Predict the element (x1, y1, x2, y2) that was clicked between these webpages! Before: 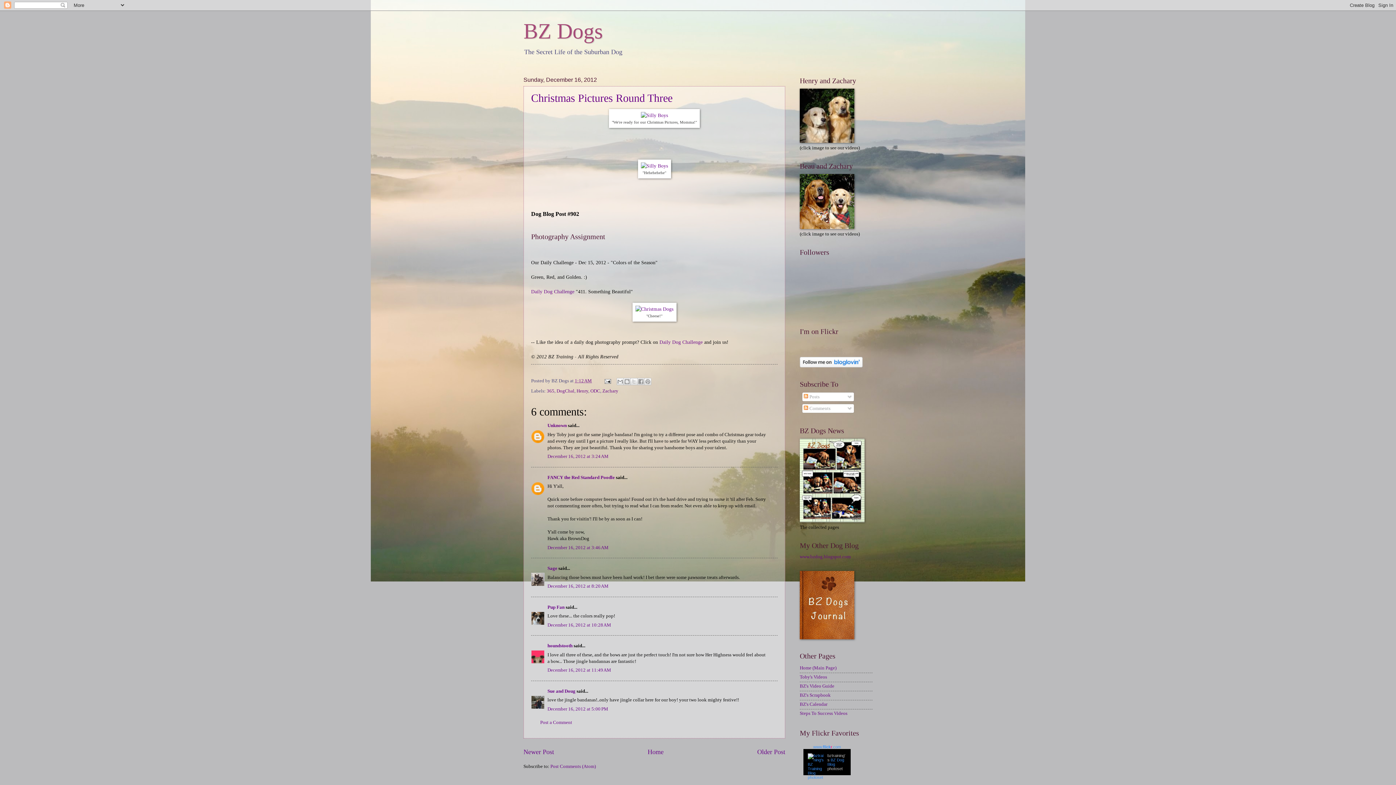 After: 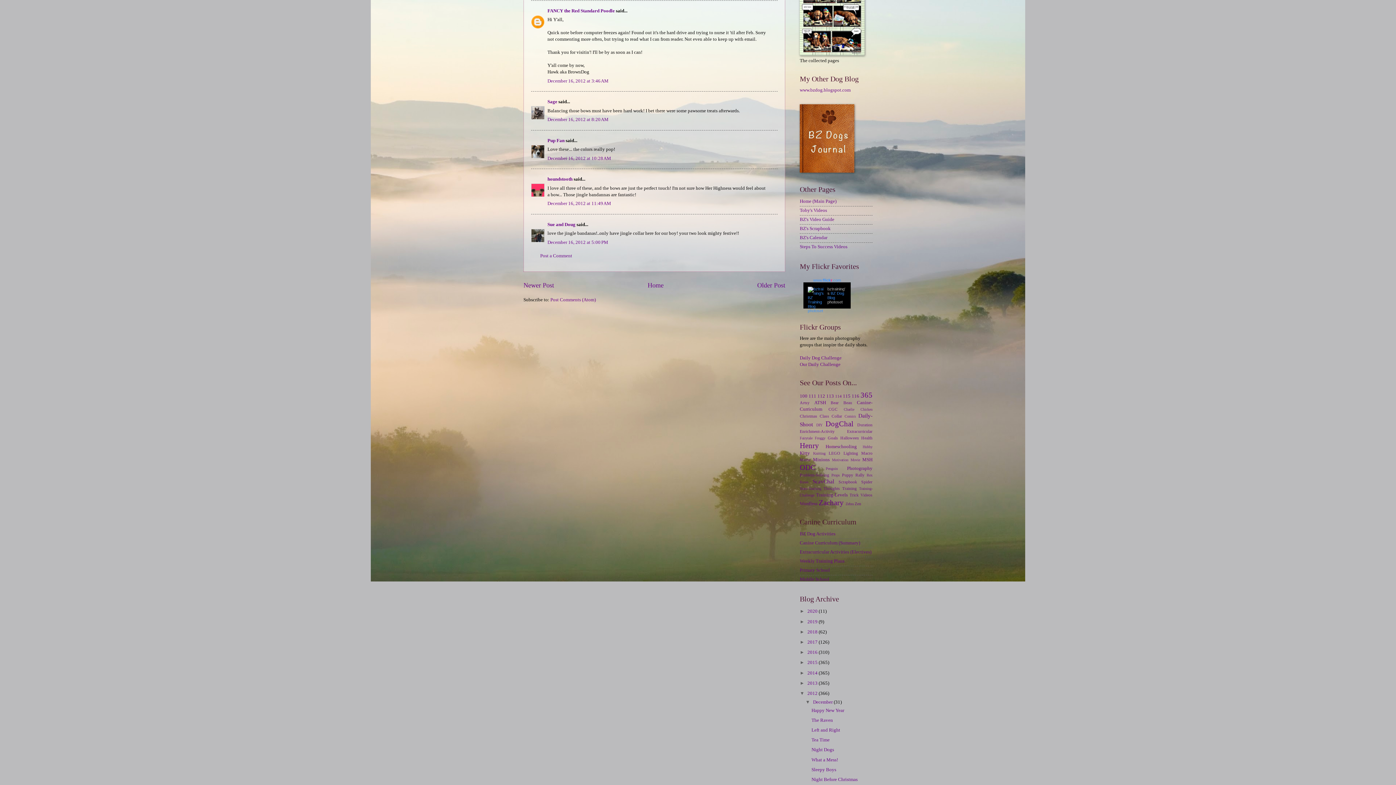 Action: bbox: (547, 545, 608, 550) label: December 16, 2012 at 3:46 AM